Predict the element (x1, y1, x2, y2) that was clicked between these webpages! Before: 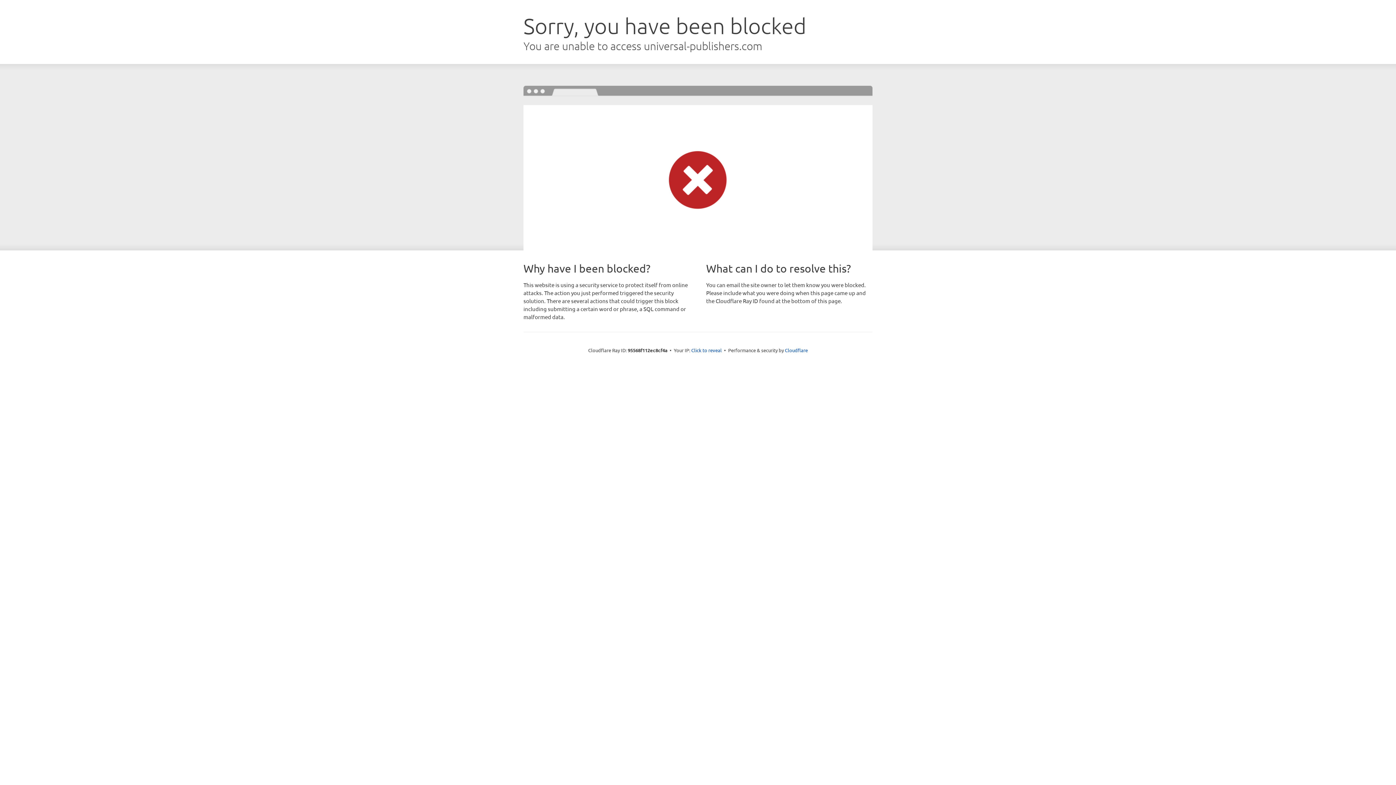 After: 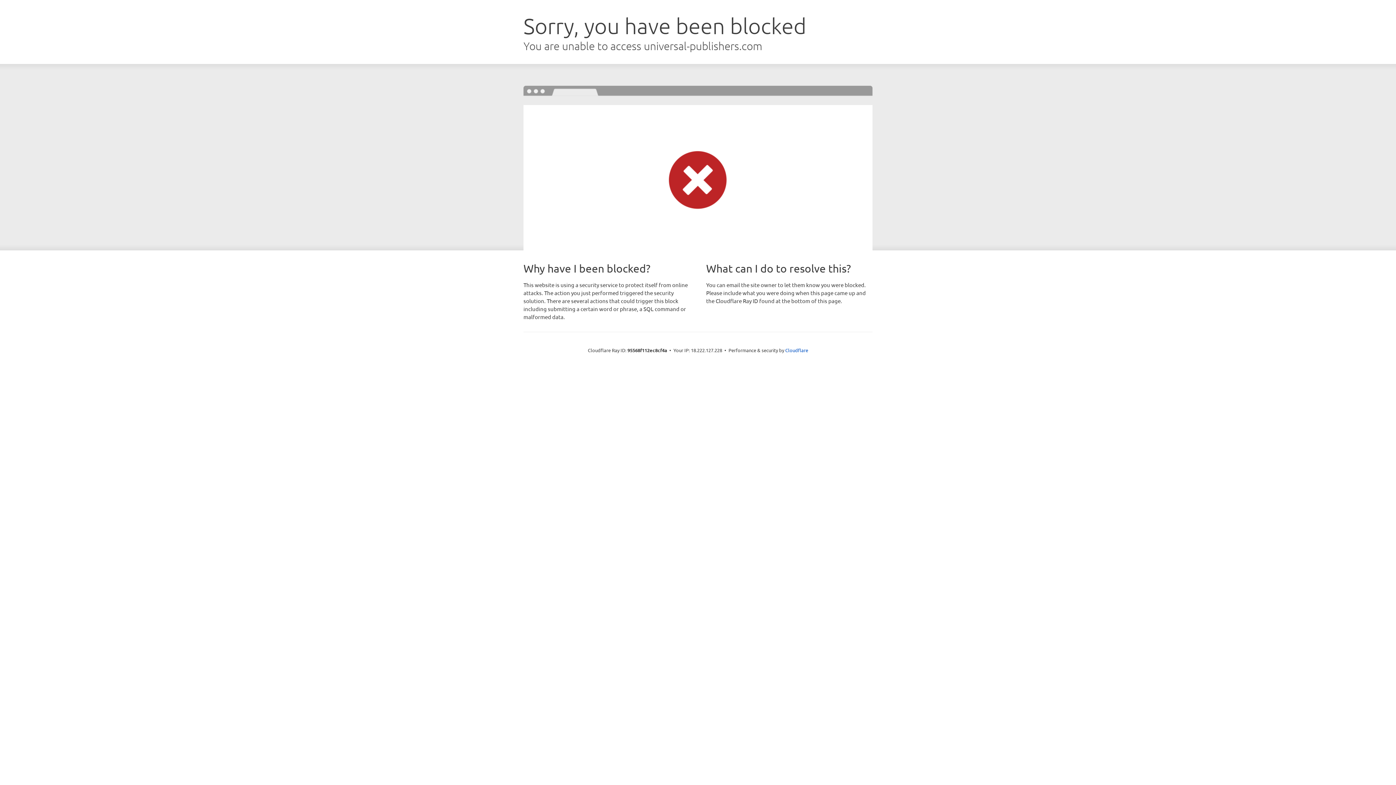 Action: label: Click to reveal bbox: (691, 346, 722, 353)